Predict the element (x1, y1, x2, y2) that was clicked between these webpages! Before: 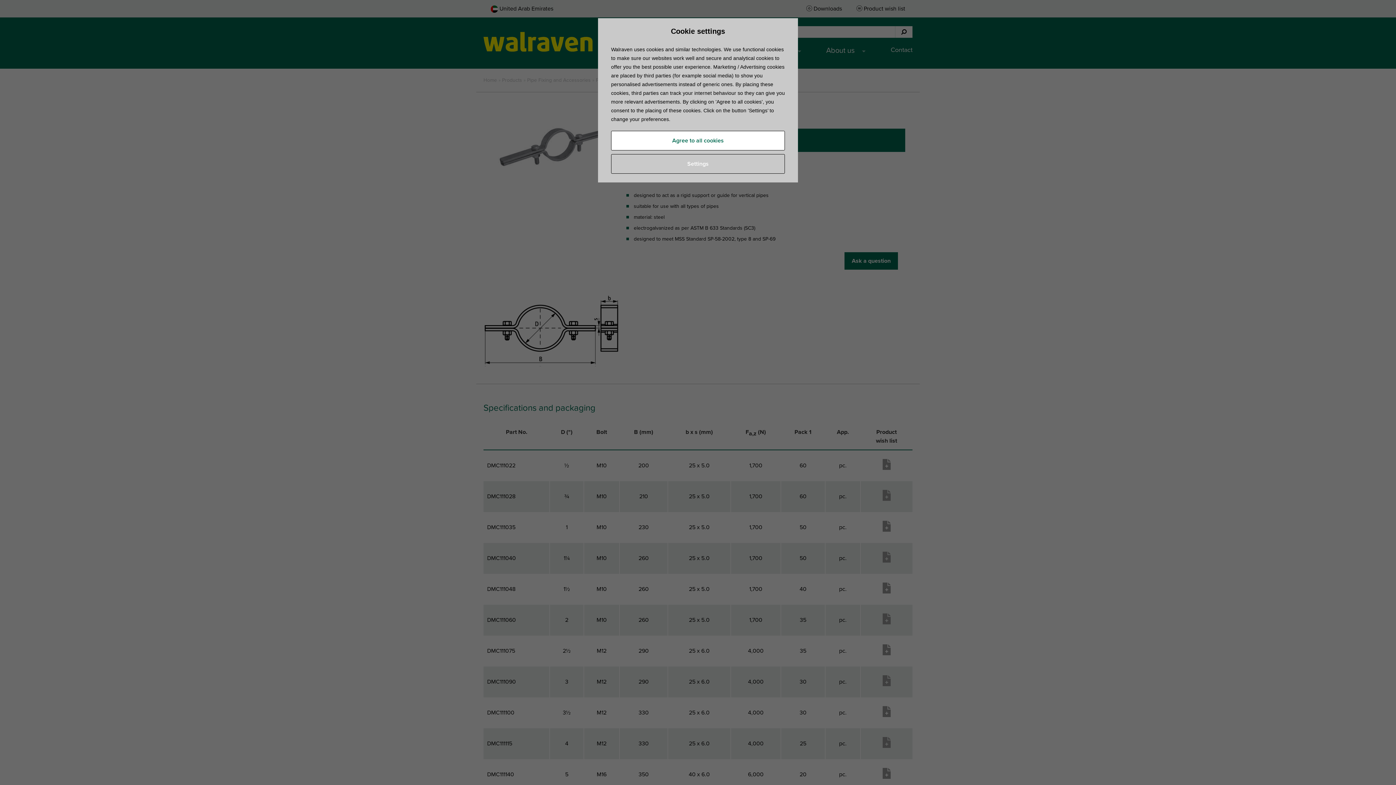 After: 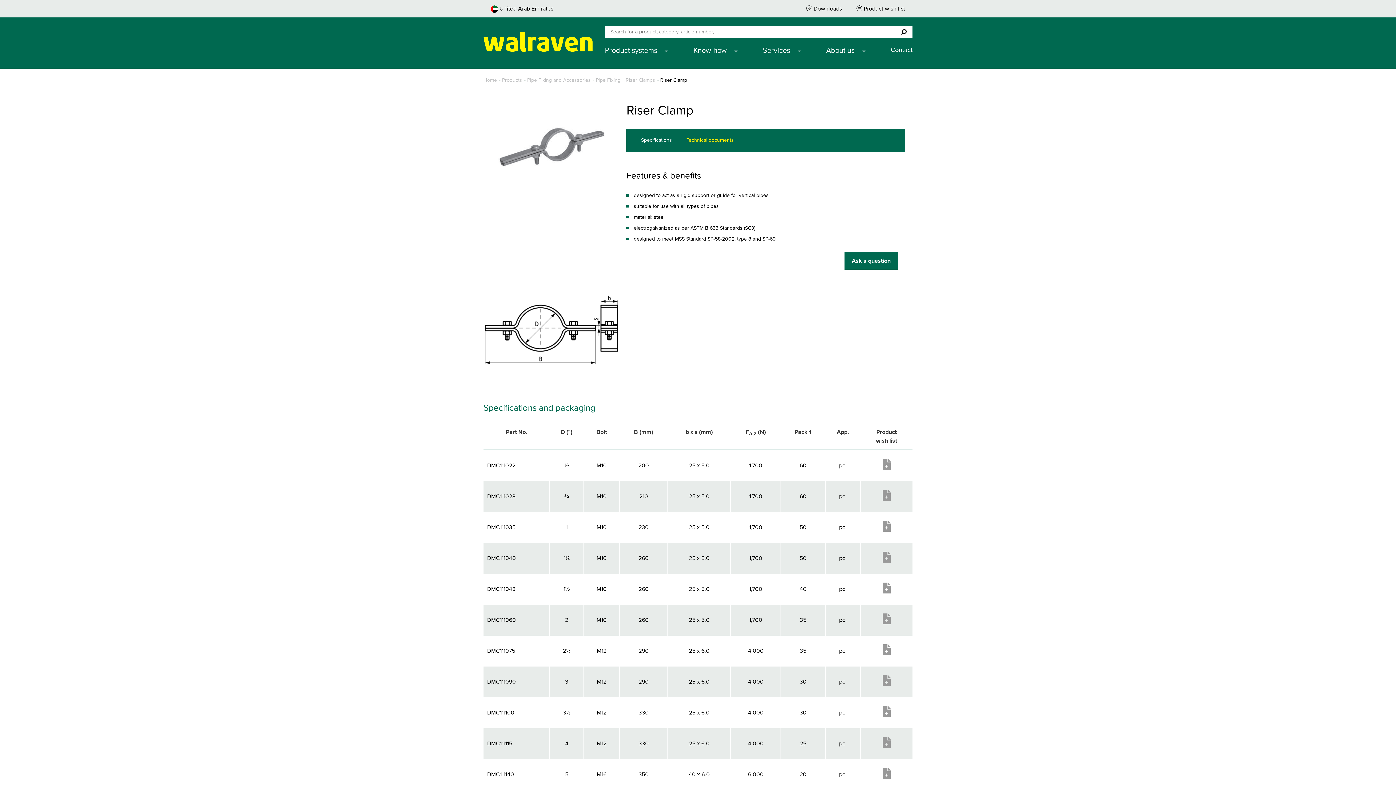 Action: label: Agree to all cookies bbox: (611, 130, 785, 150)